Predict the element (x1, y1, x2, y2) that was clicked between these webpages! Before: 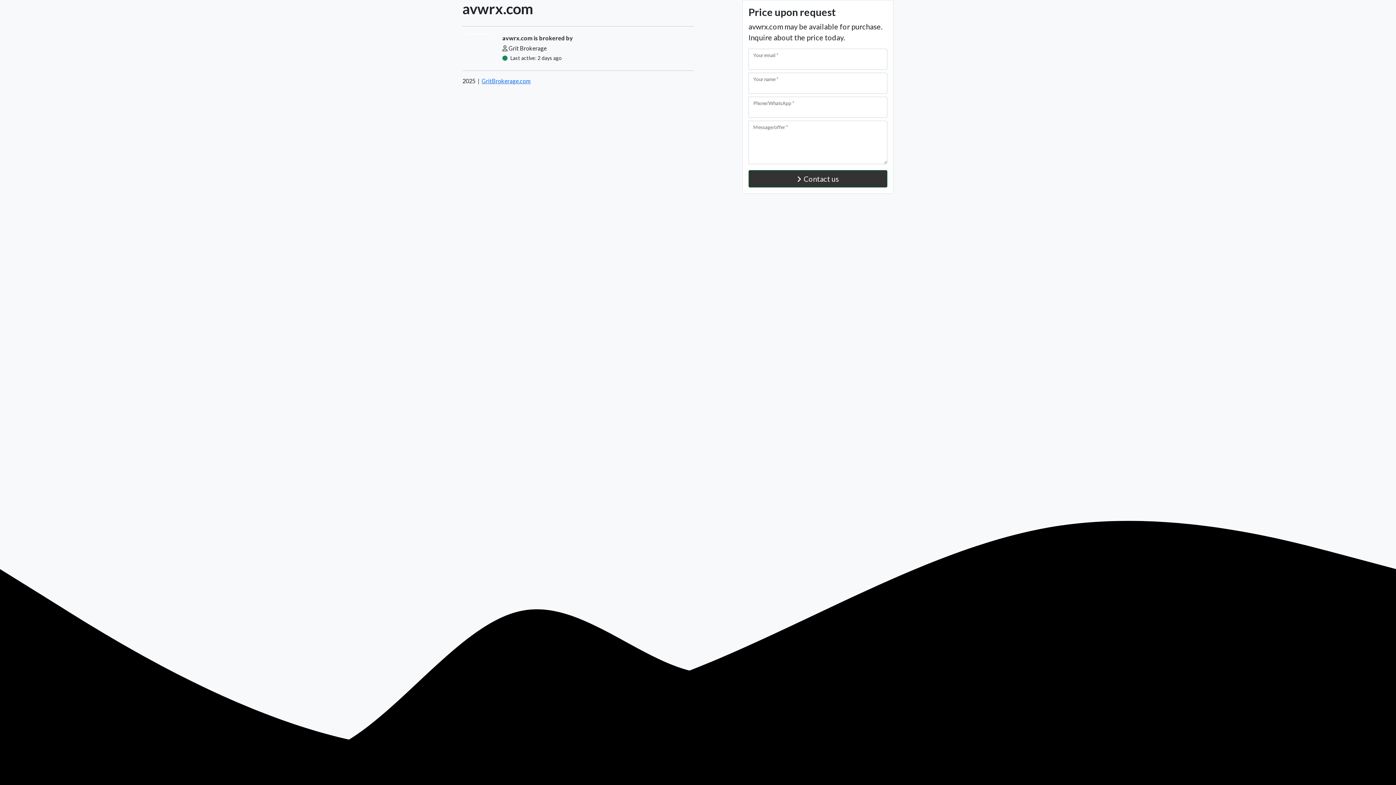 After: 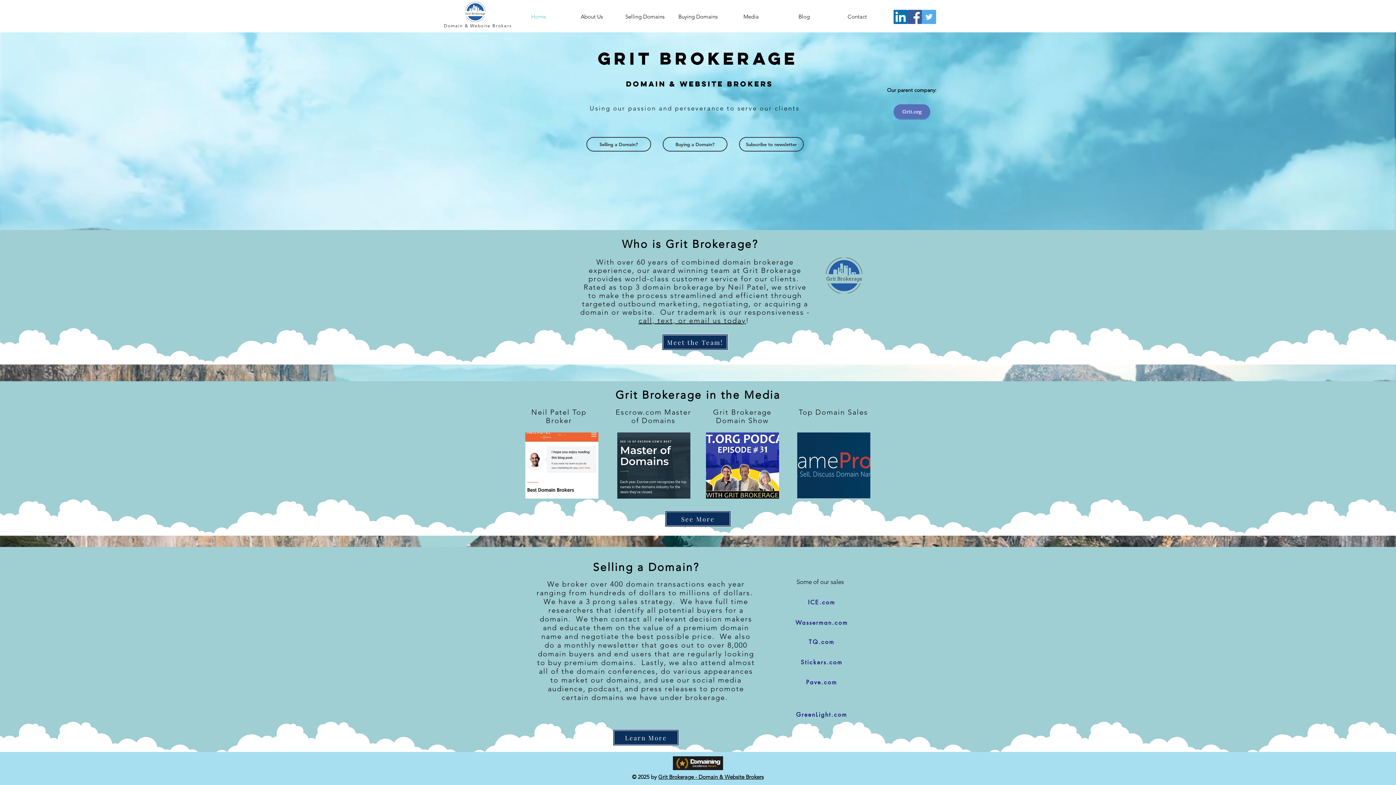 Action: label: GritBrokerage.com bbox: (481, 77, 530, 84)